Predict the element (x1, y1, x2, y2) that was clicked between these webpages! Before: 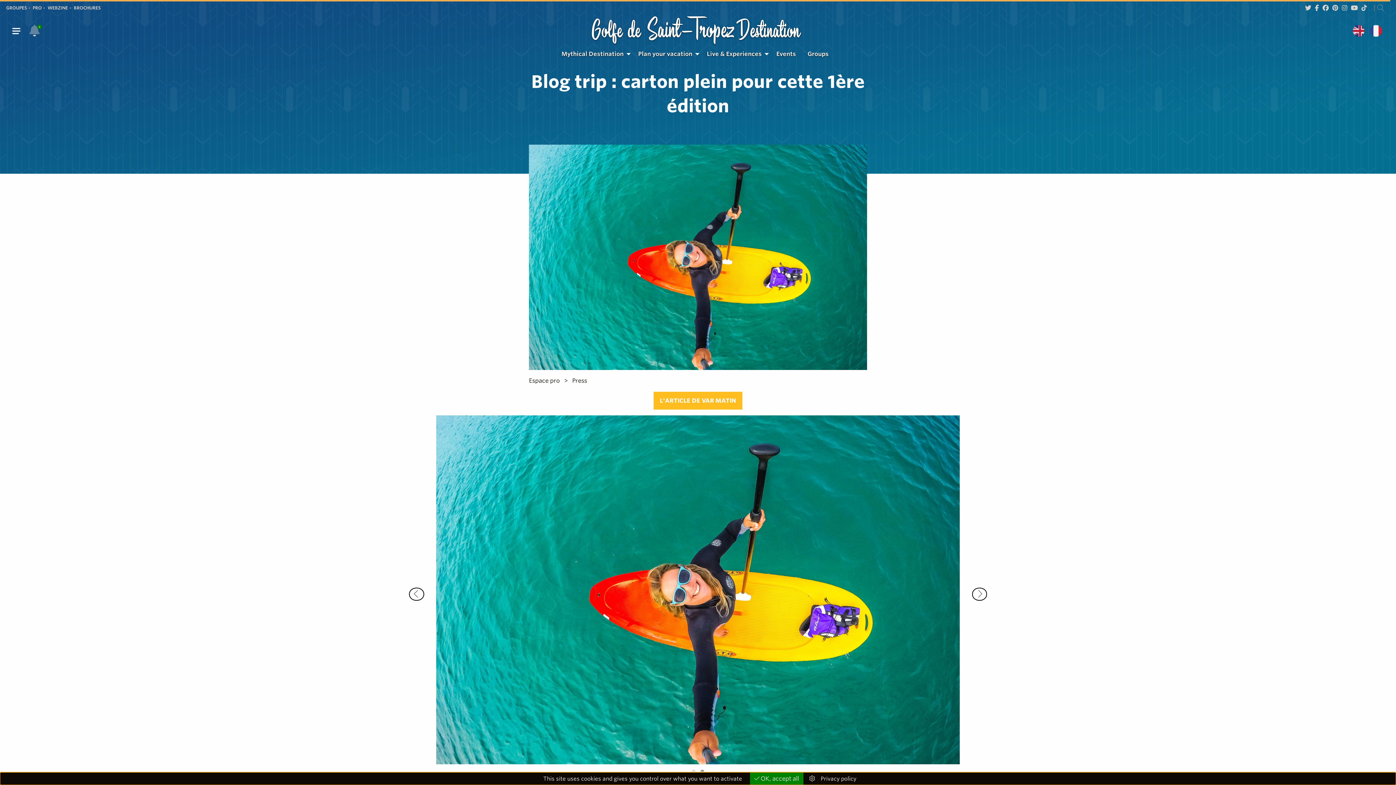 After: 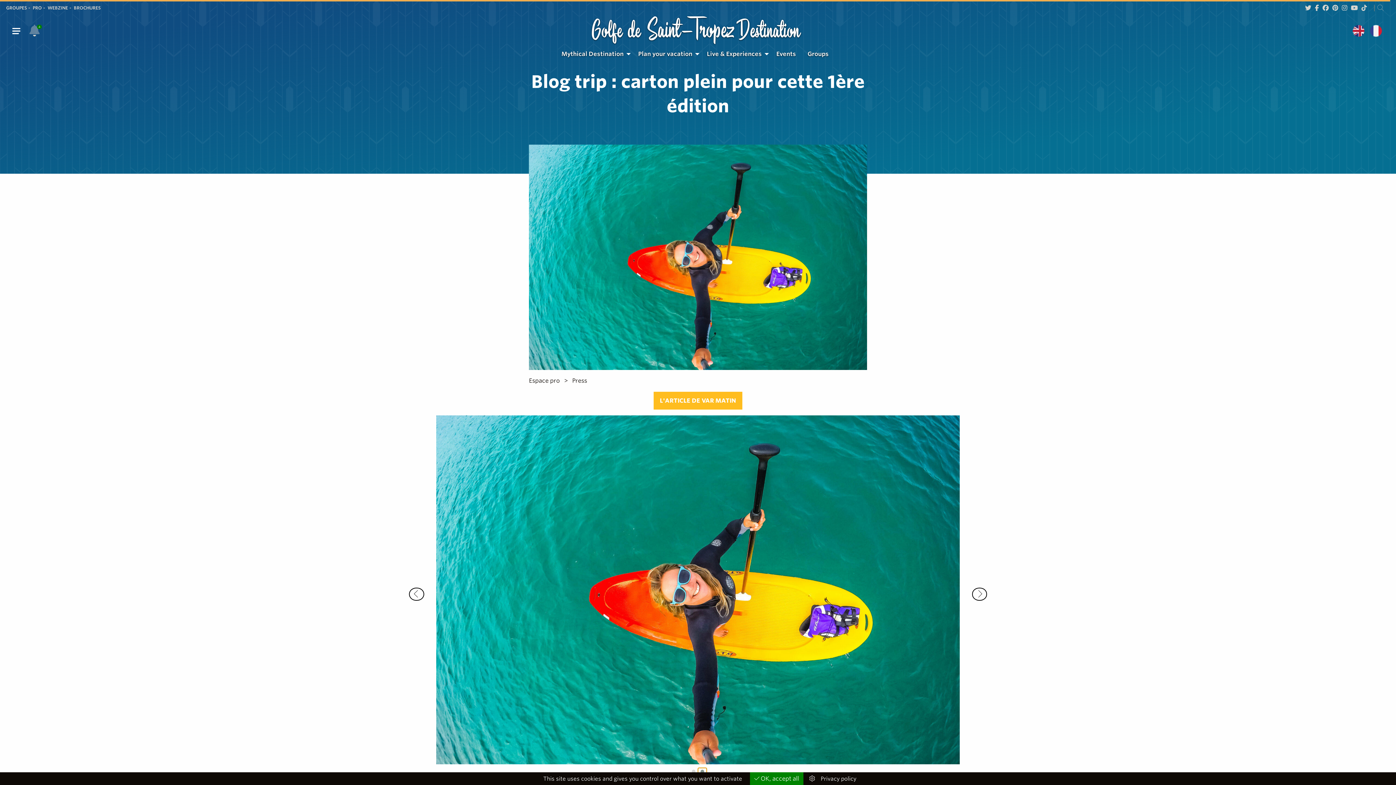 Action: bbox: (698, 768, 706, 775)